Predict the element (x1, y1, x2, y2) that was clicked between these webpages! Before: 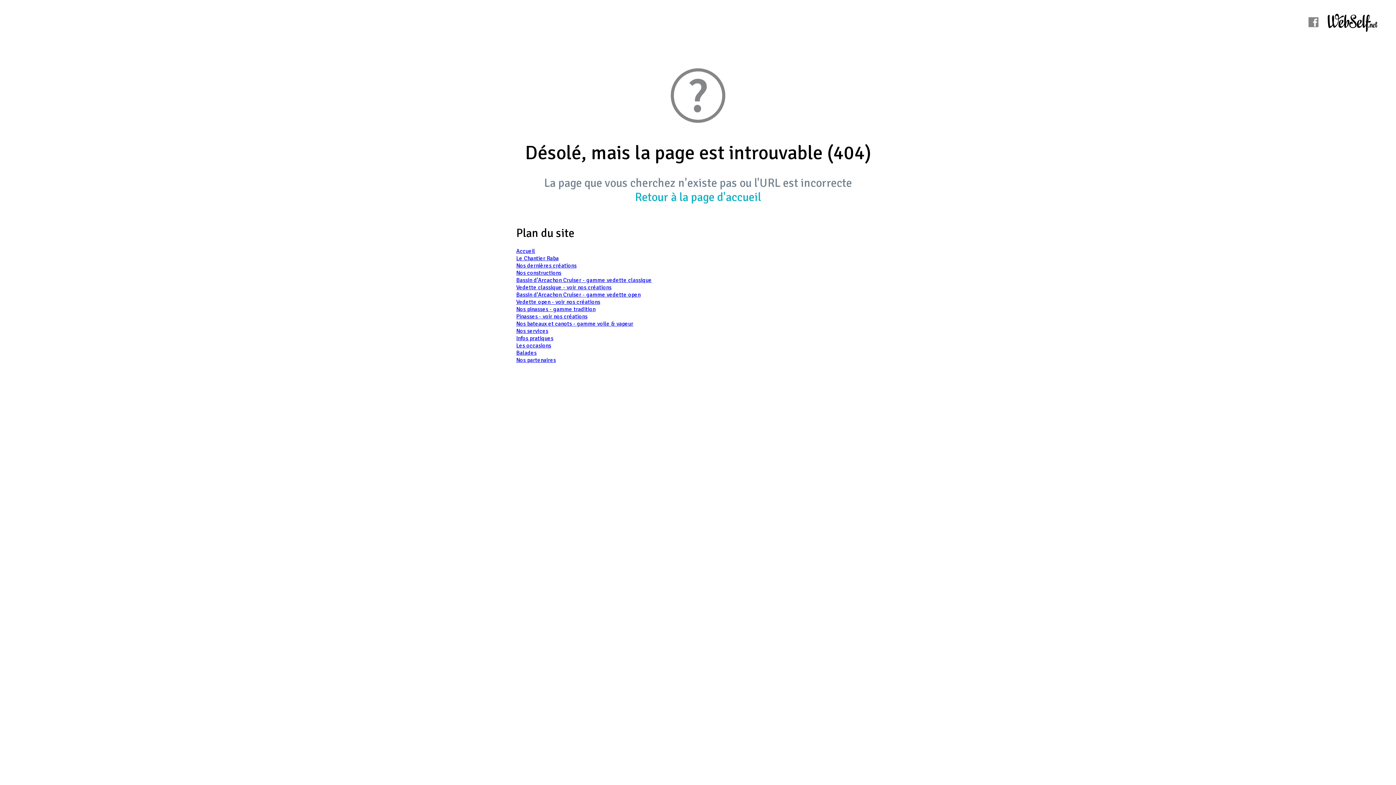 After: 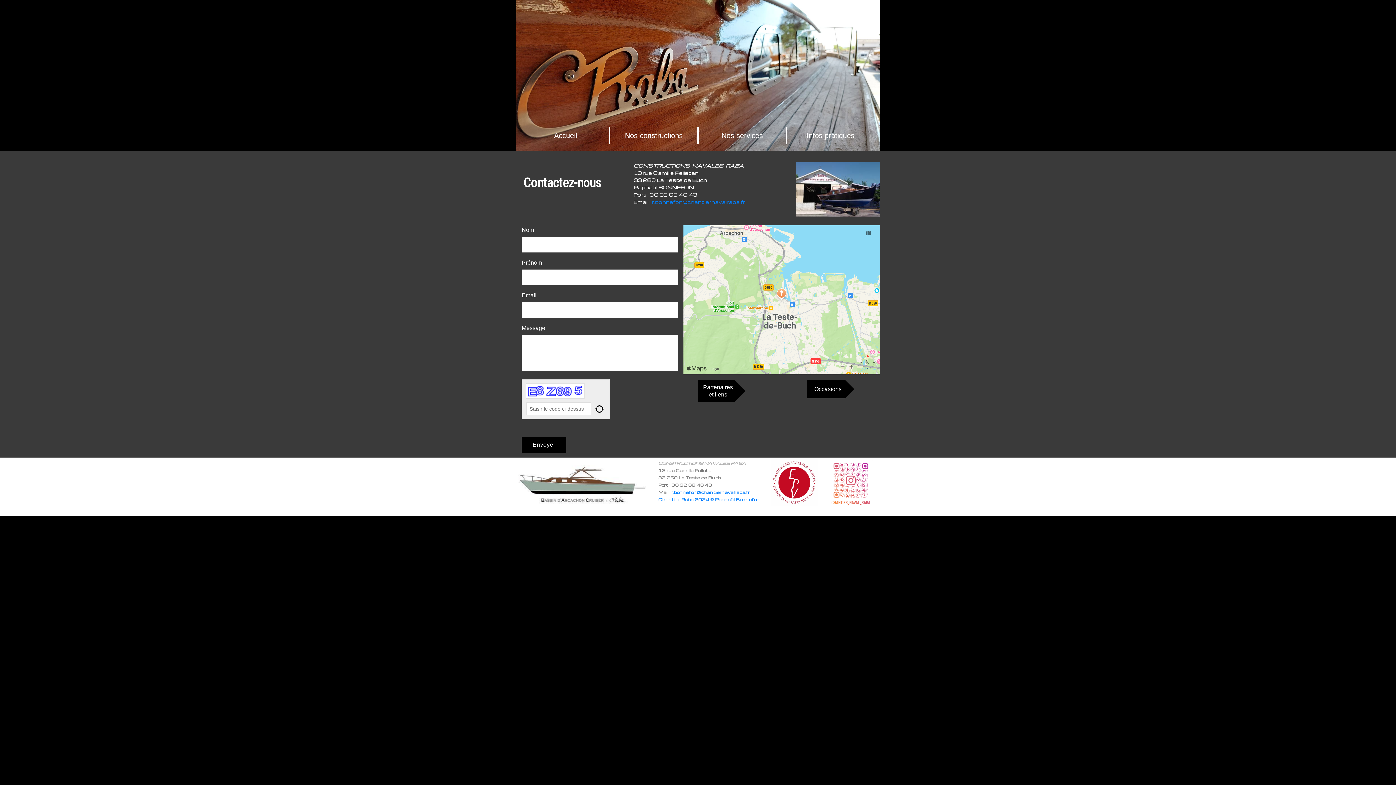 Action: bbox: (516, 334, 553, 342) label: Infos pratiques